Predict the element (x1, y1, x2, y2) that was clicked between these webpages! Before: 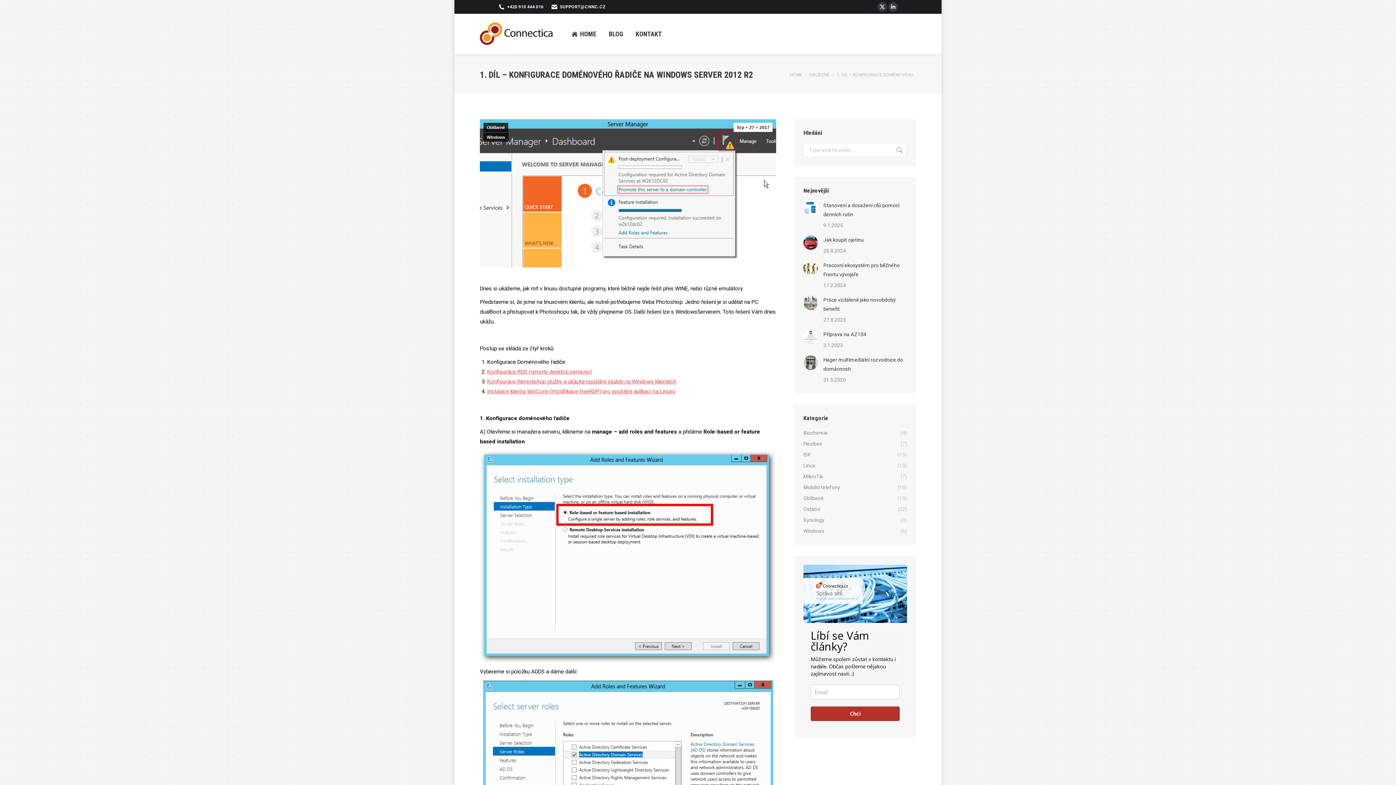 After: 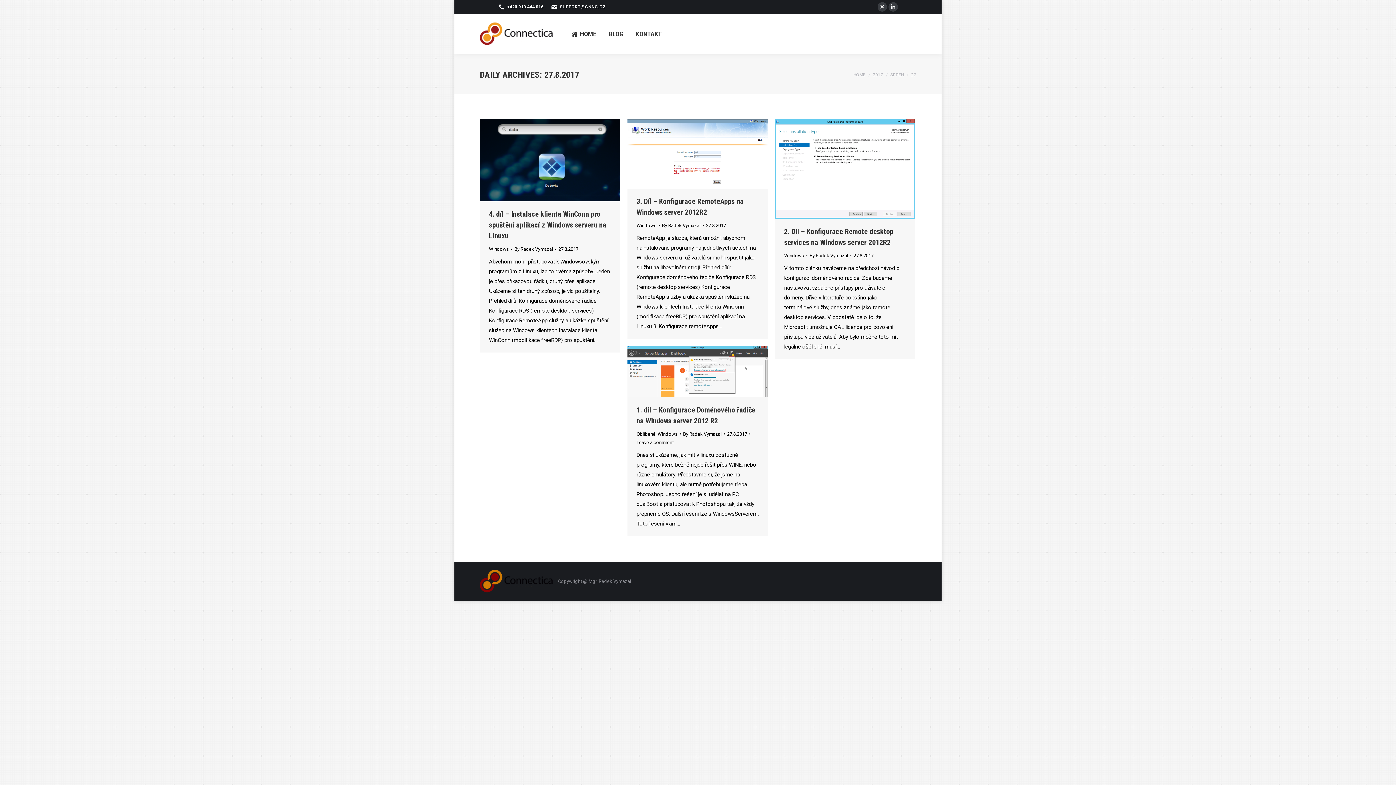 Action: bbox: (733, 122, 772, 132) label: Srp
27
2017